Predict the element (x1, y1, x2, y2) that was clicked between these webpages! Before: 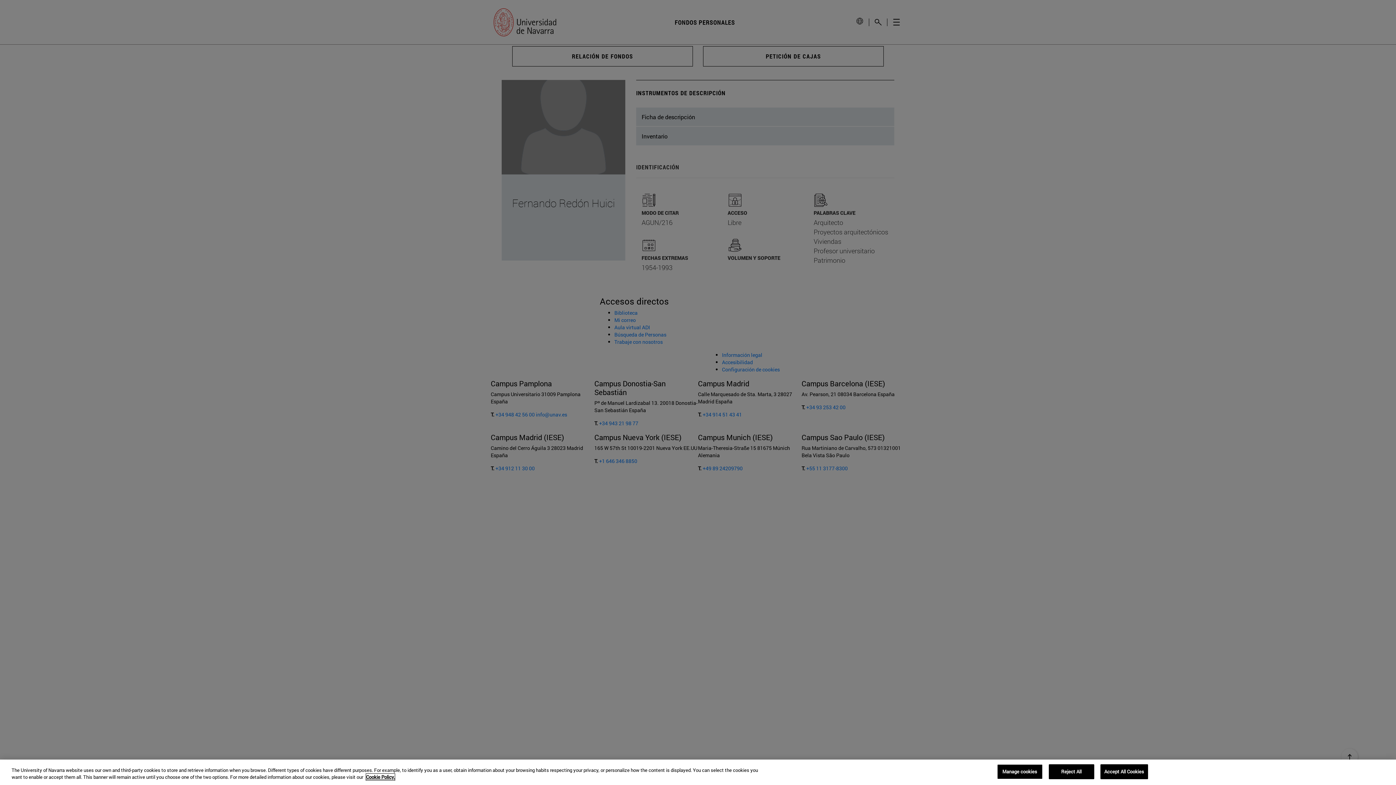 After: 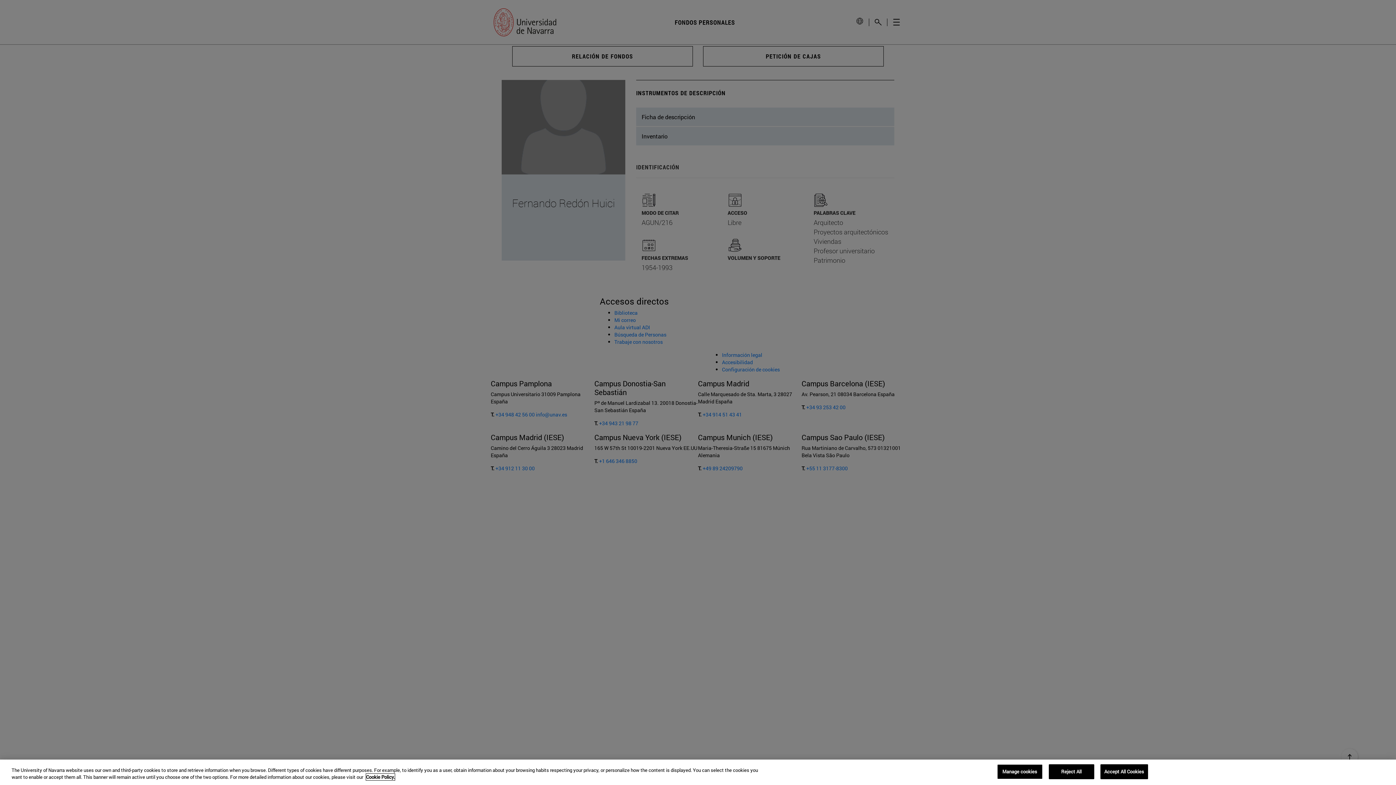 Action: bbox: (366, 774, 394, 780) label: More information about your privacy, opens in a new tab